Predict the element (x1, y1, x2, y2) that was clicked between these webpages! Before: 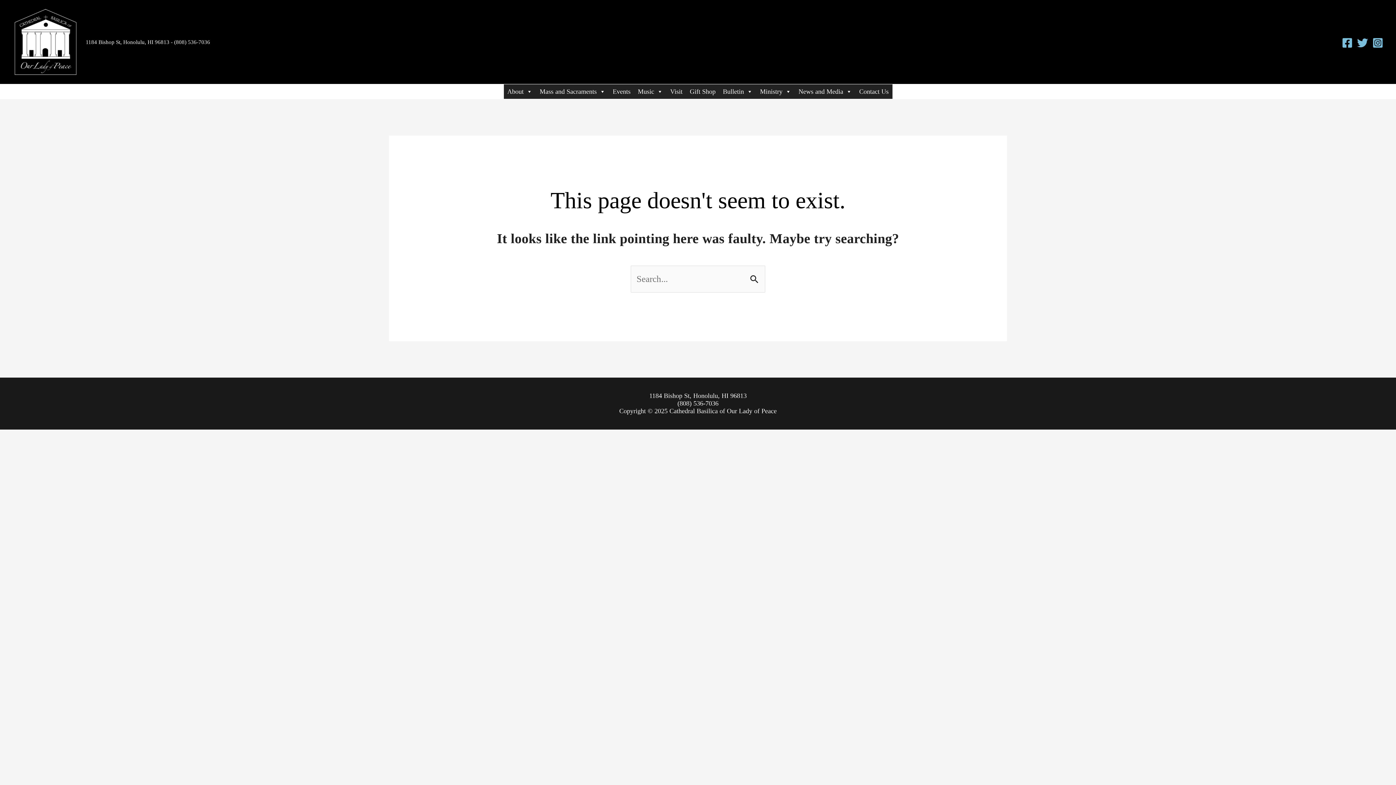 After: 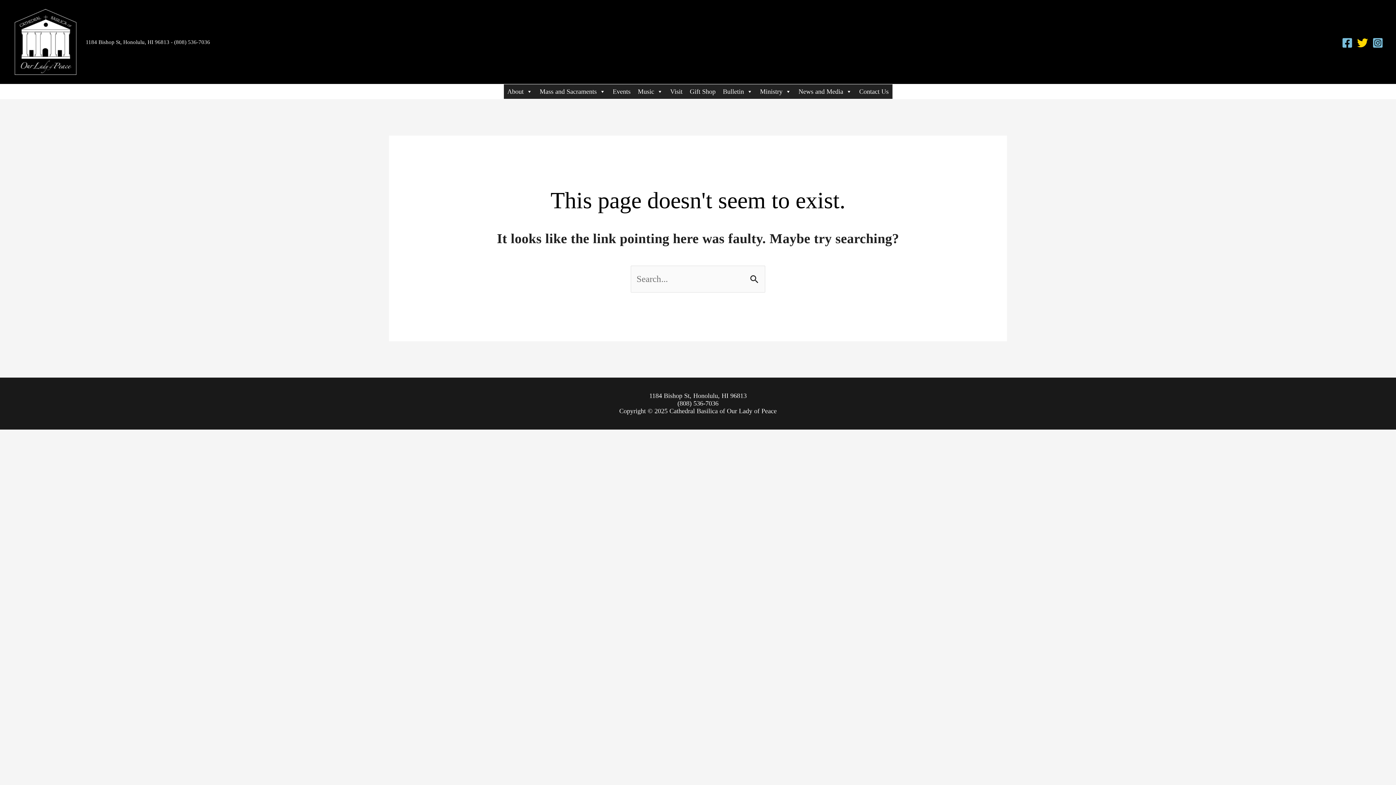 Action: label: Twitter bbox: (1357, 37, 1368, 48)